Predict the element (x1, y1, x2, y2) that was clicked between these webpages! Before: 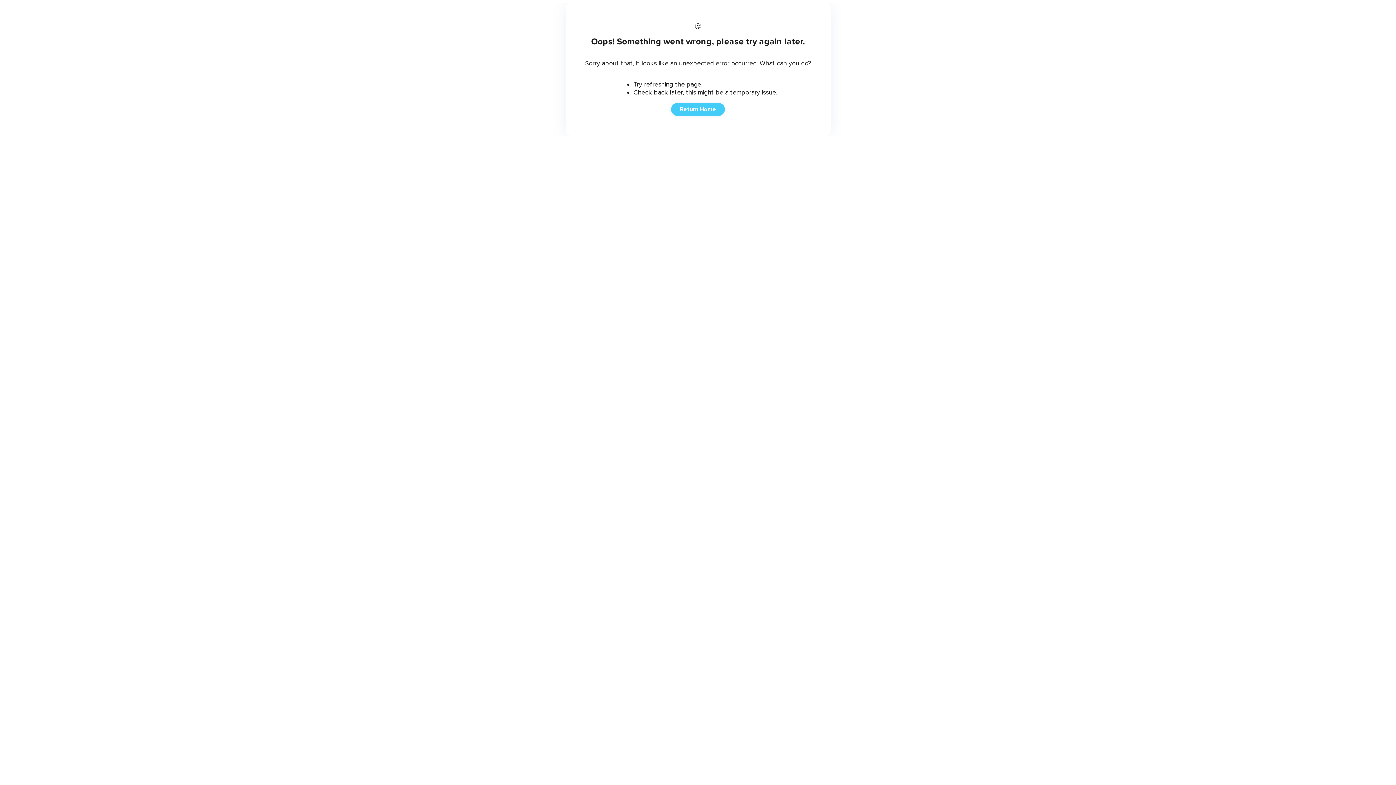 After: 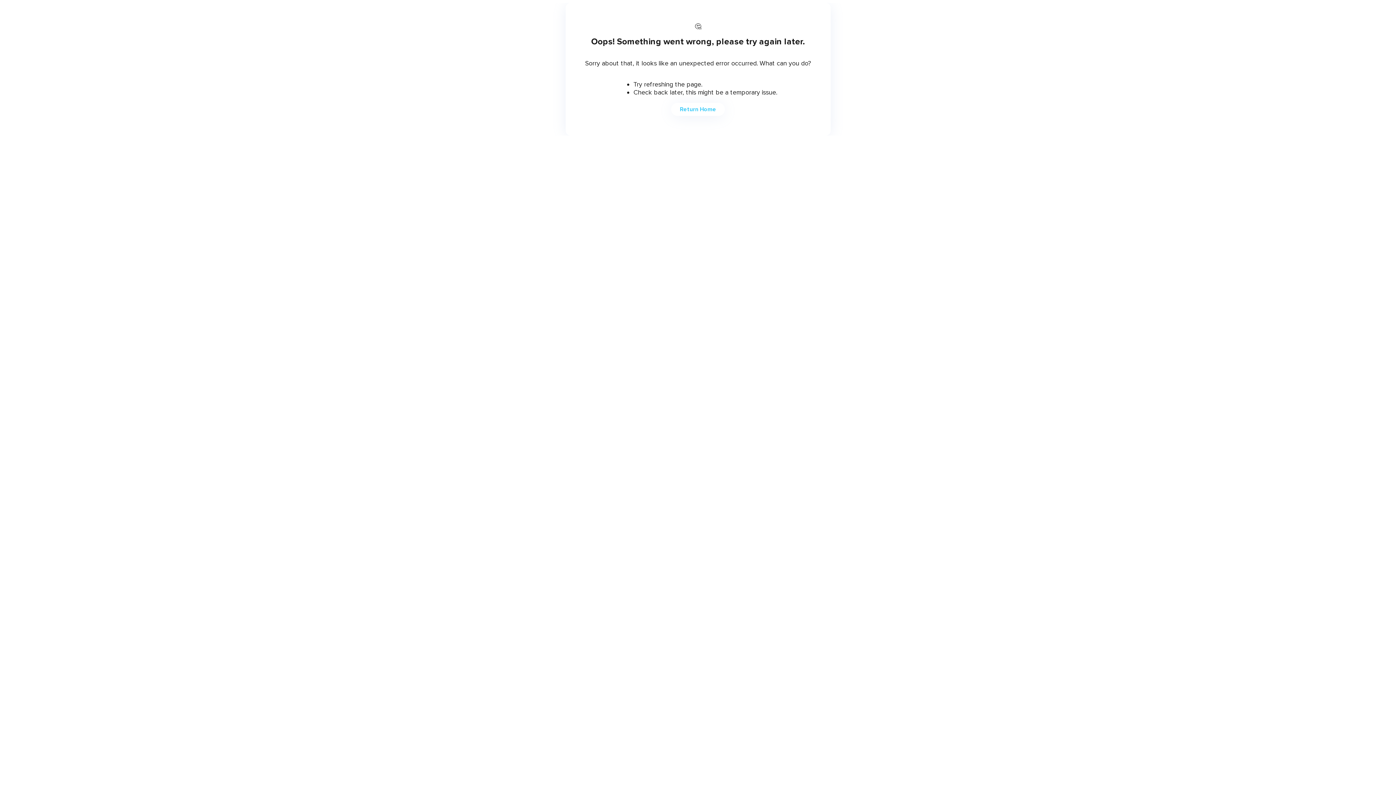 Action: bbox: (671, 102, 725, 116) label: Return Home